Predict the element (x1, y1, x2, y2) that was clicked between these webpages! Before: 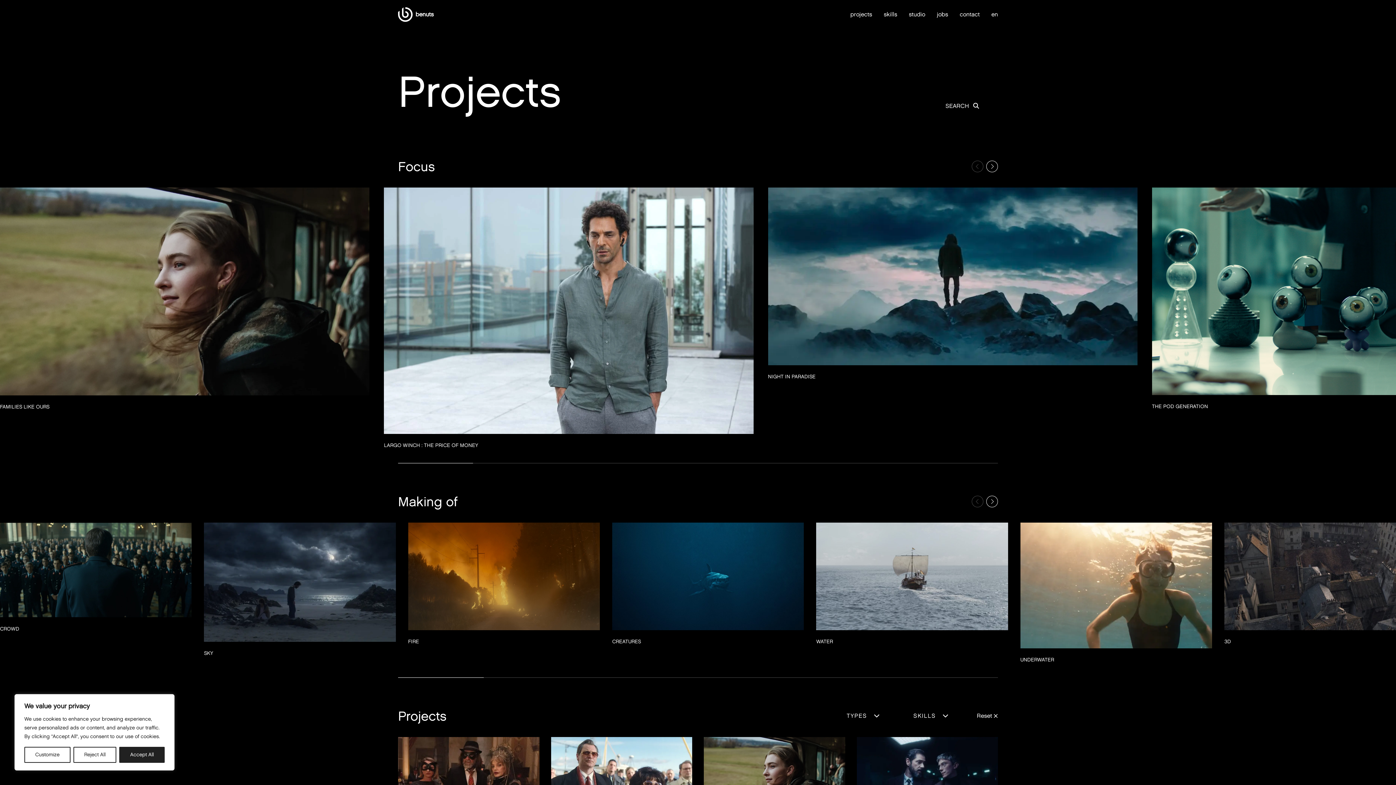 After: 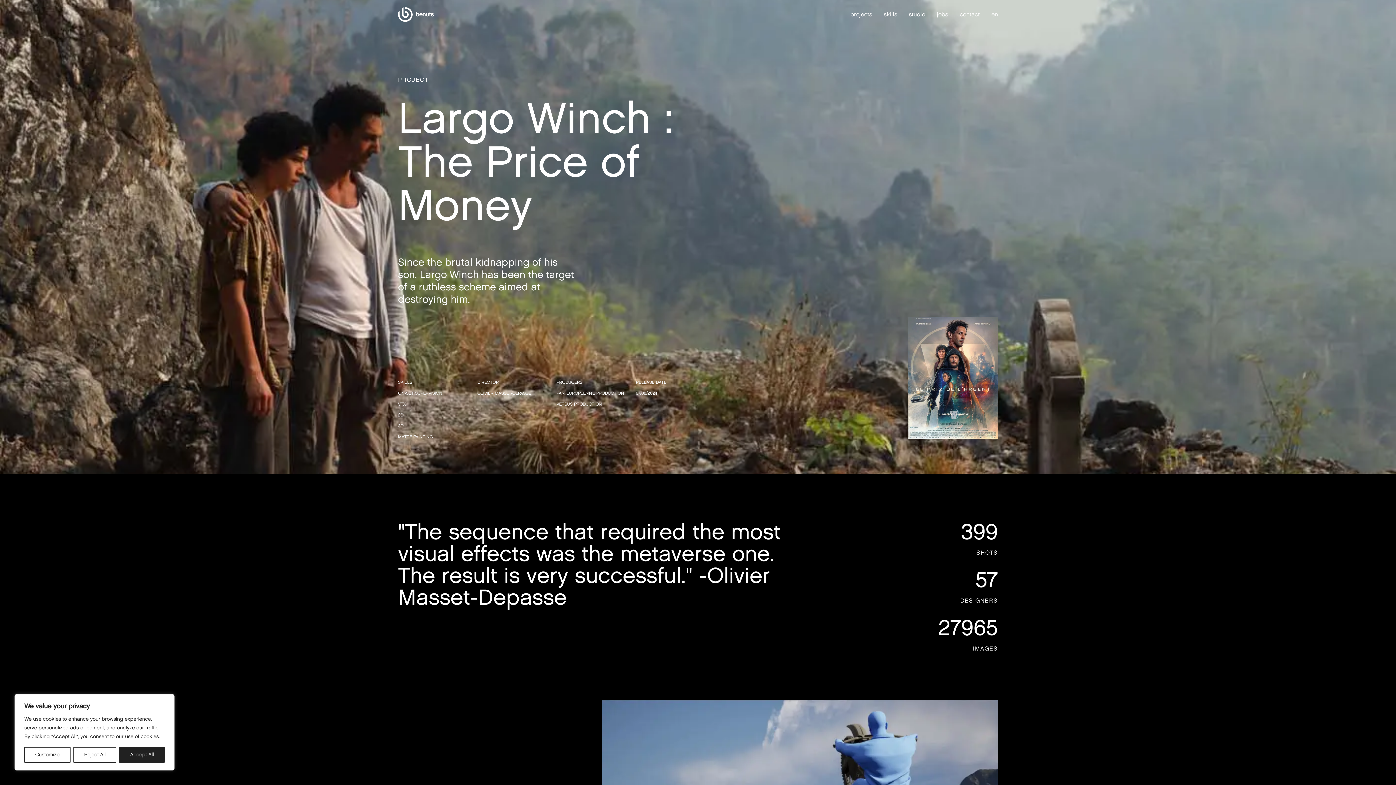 Action: label: LARGO WINCH : THE PRICE OF MONEY bbox: (384, 187, 753, 448)